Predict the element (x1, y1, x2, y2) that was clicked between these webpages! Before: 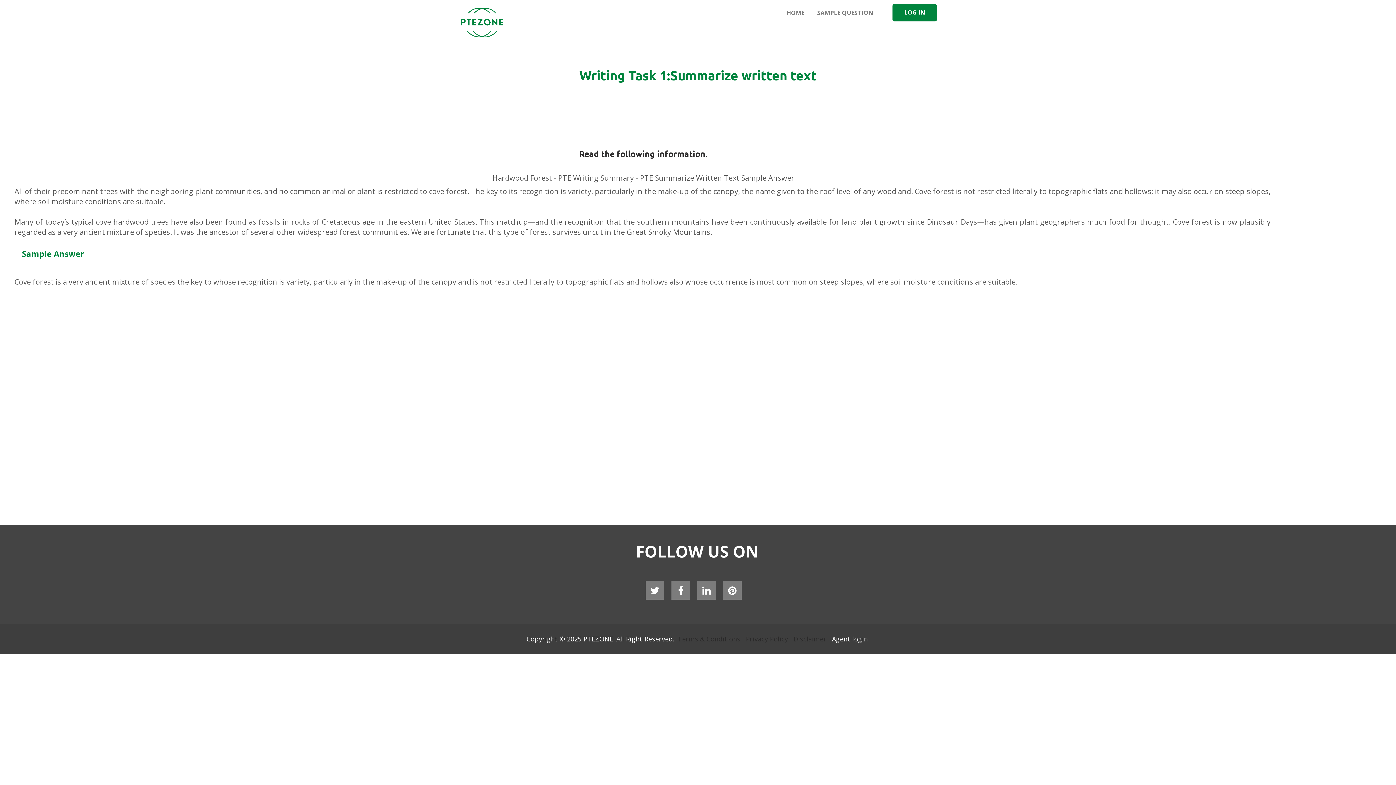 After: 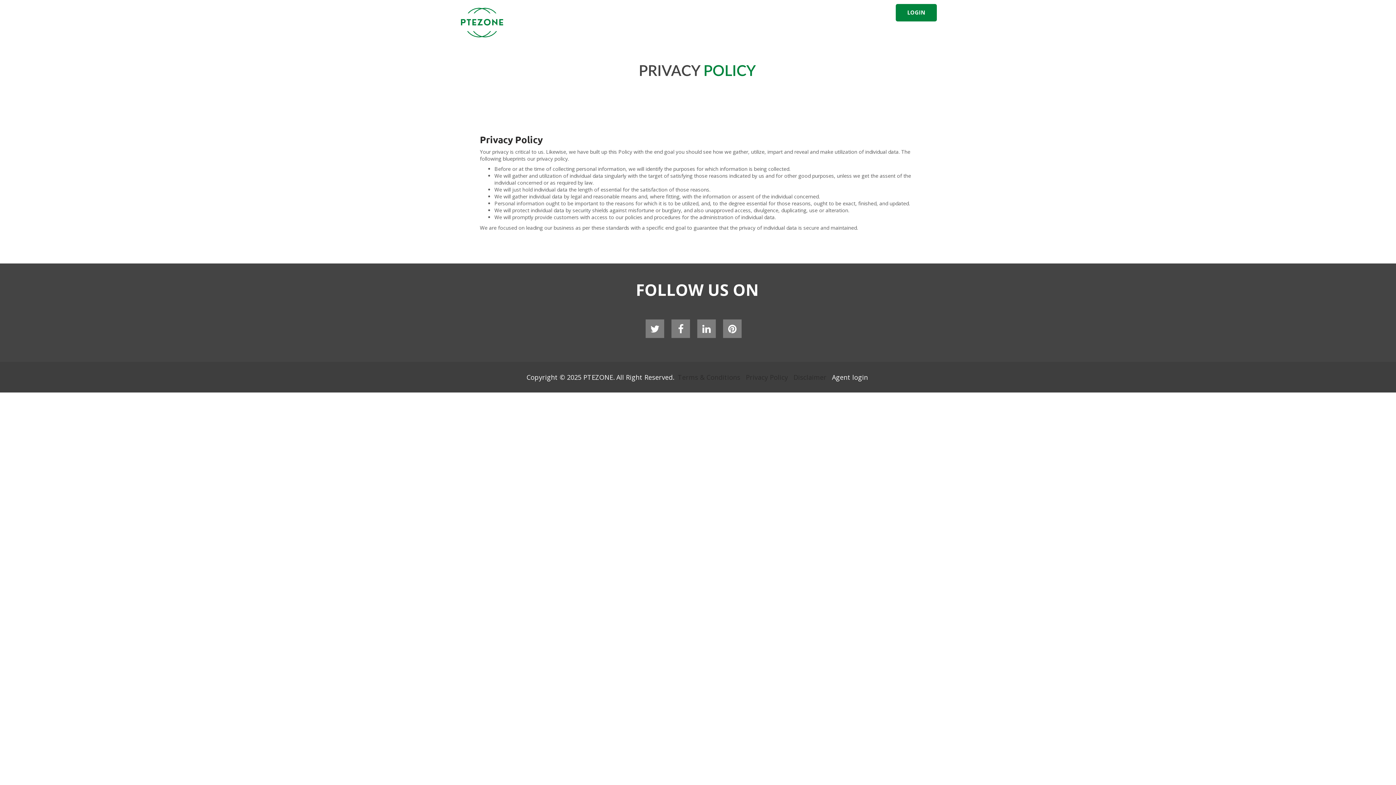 Action: label: Privacy Policy bbox: (746, 634, 788, 643)